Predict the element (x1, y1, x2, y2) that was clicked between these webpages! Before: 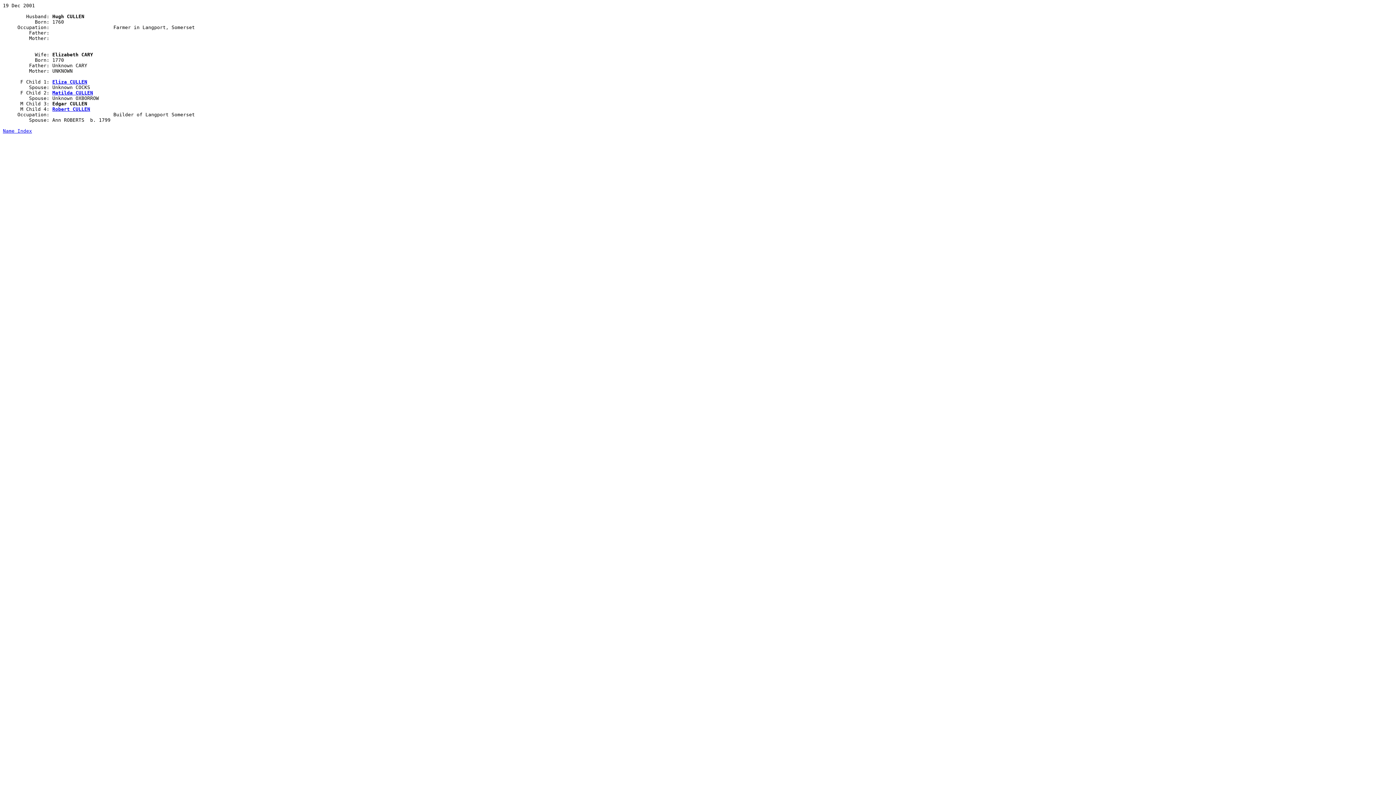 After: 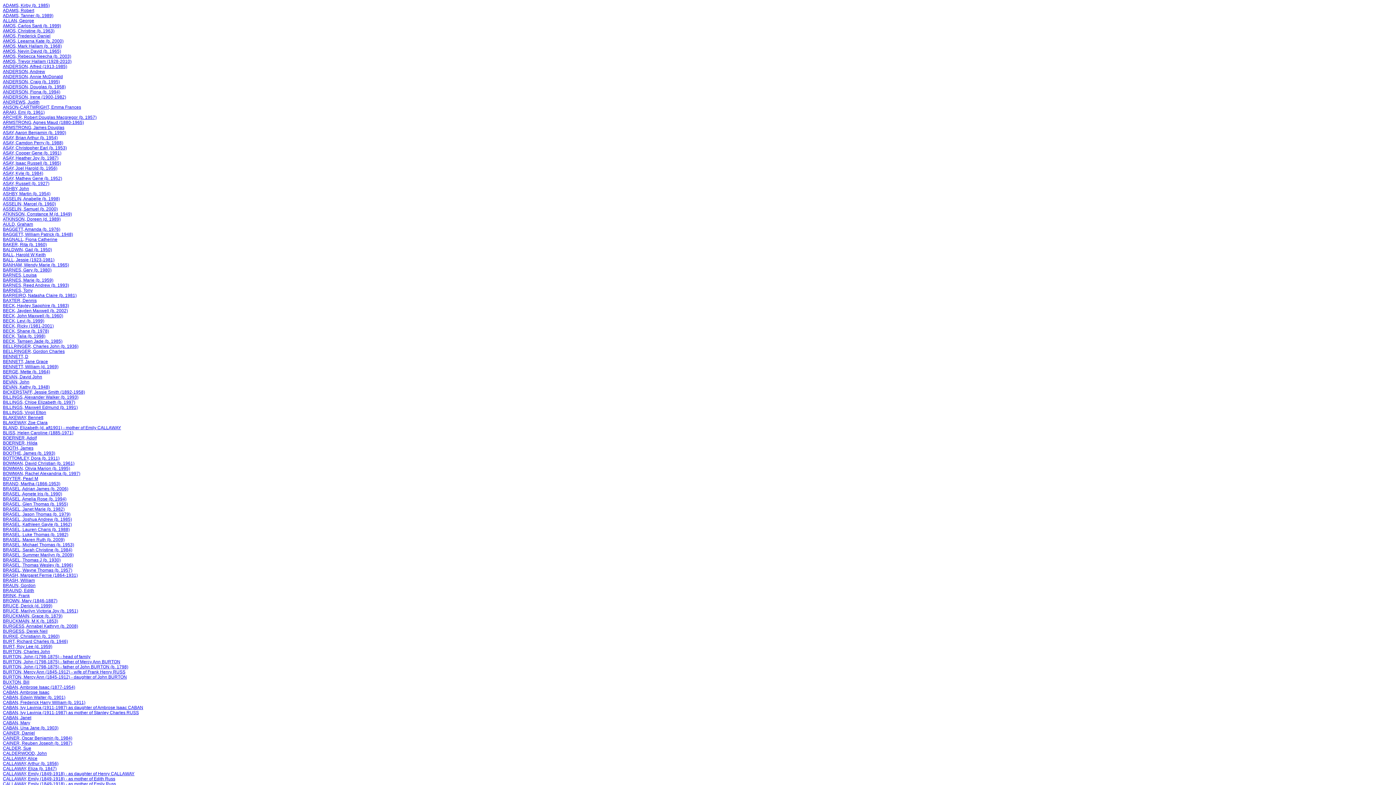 Action: bbox: (2, 128, 32, 133) label: Name Index